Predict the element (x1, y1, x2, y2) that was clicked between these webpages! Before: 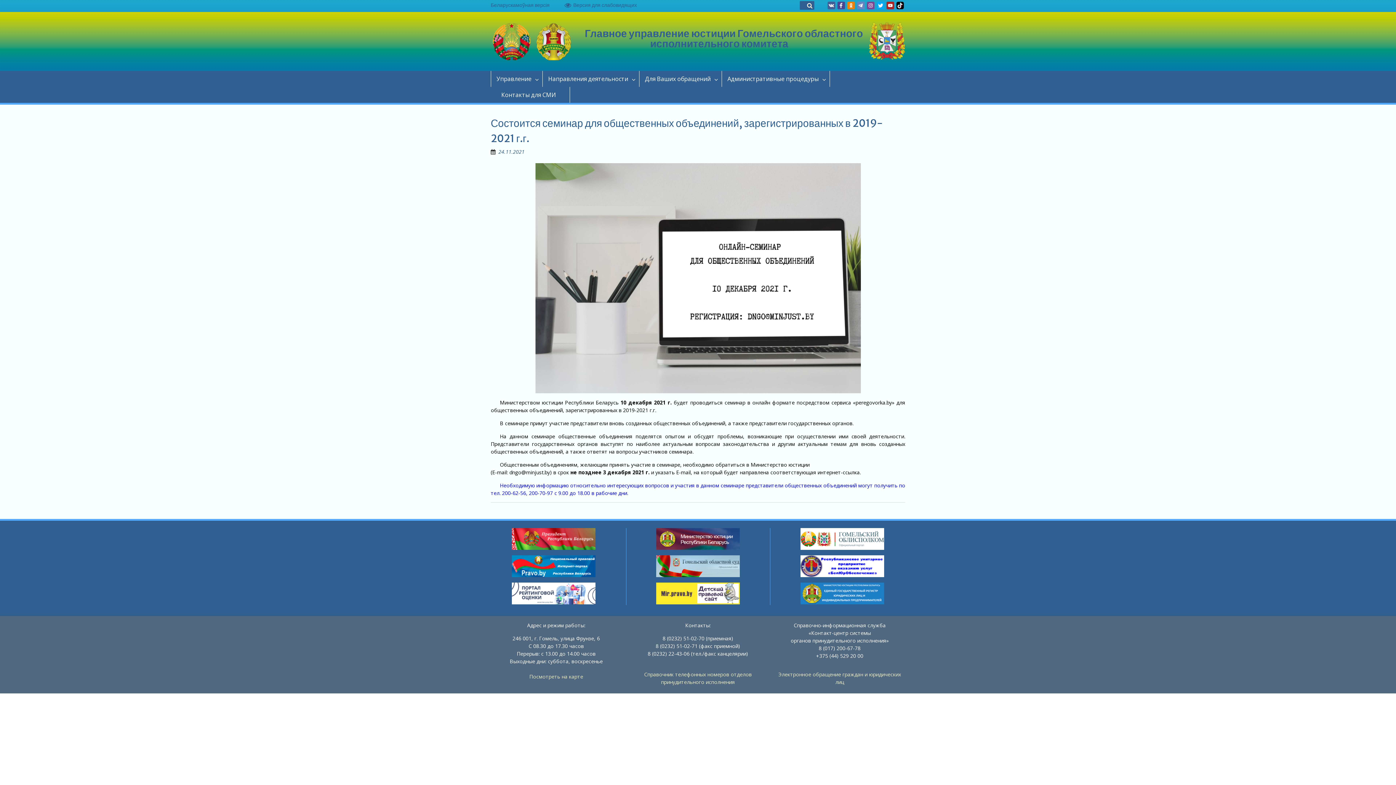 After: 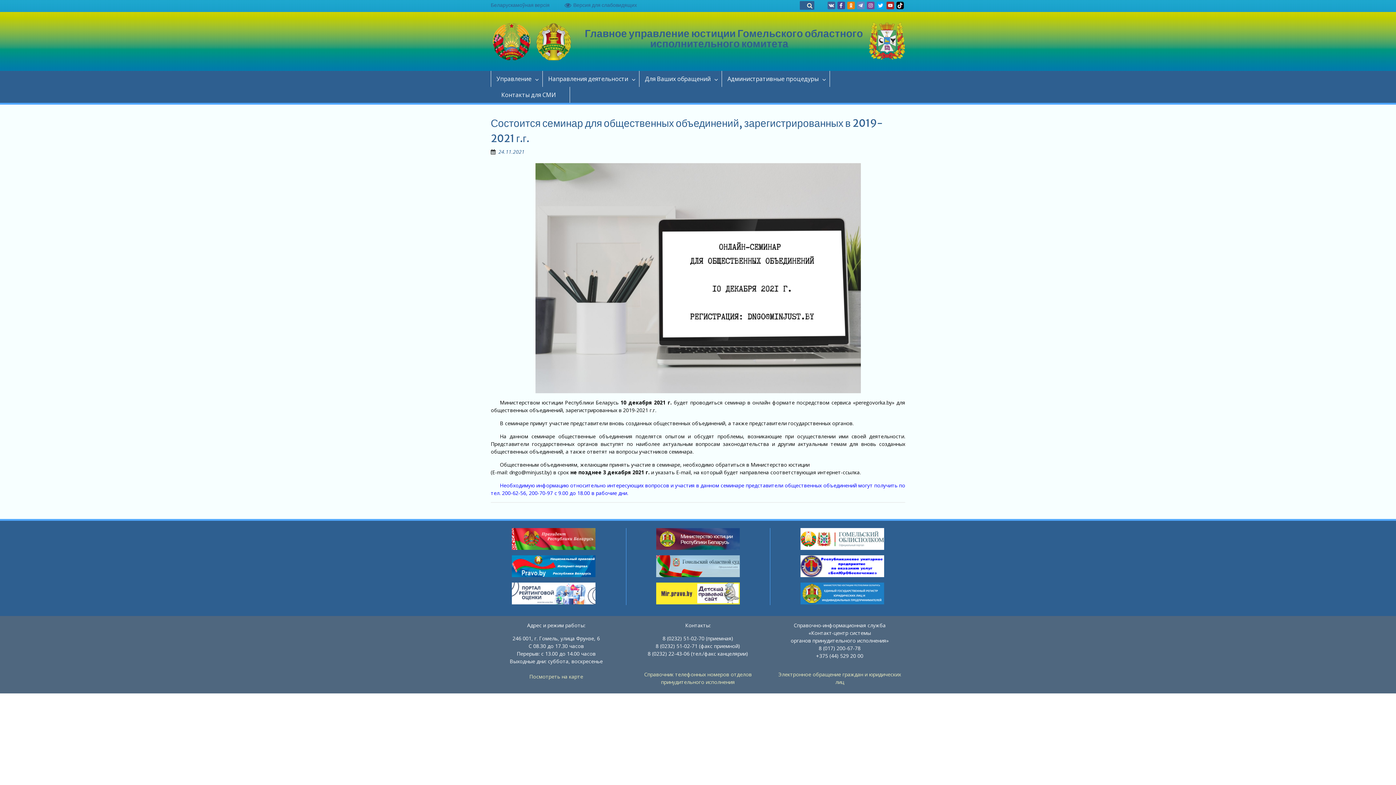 Action: bbox: (635, 555, 761, 577)